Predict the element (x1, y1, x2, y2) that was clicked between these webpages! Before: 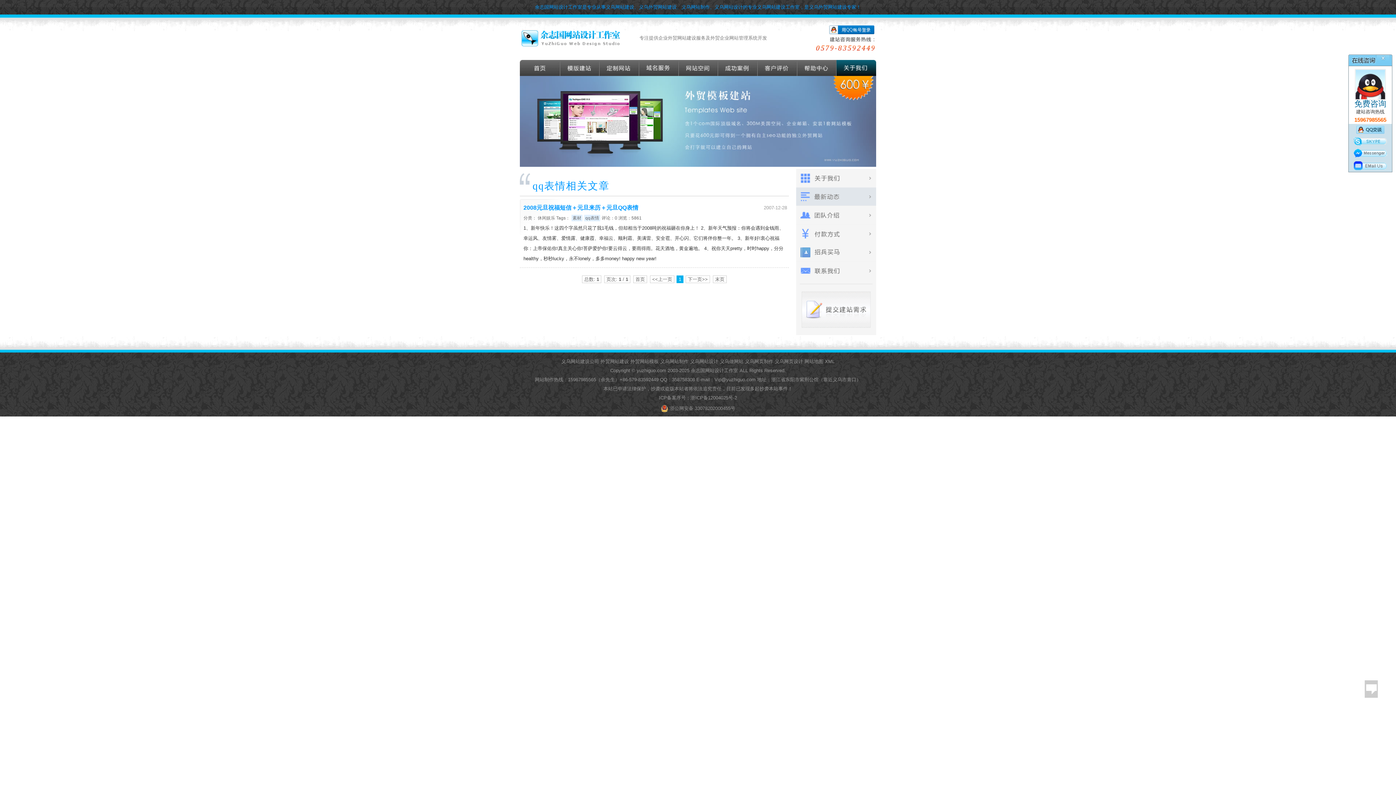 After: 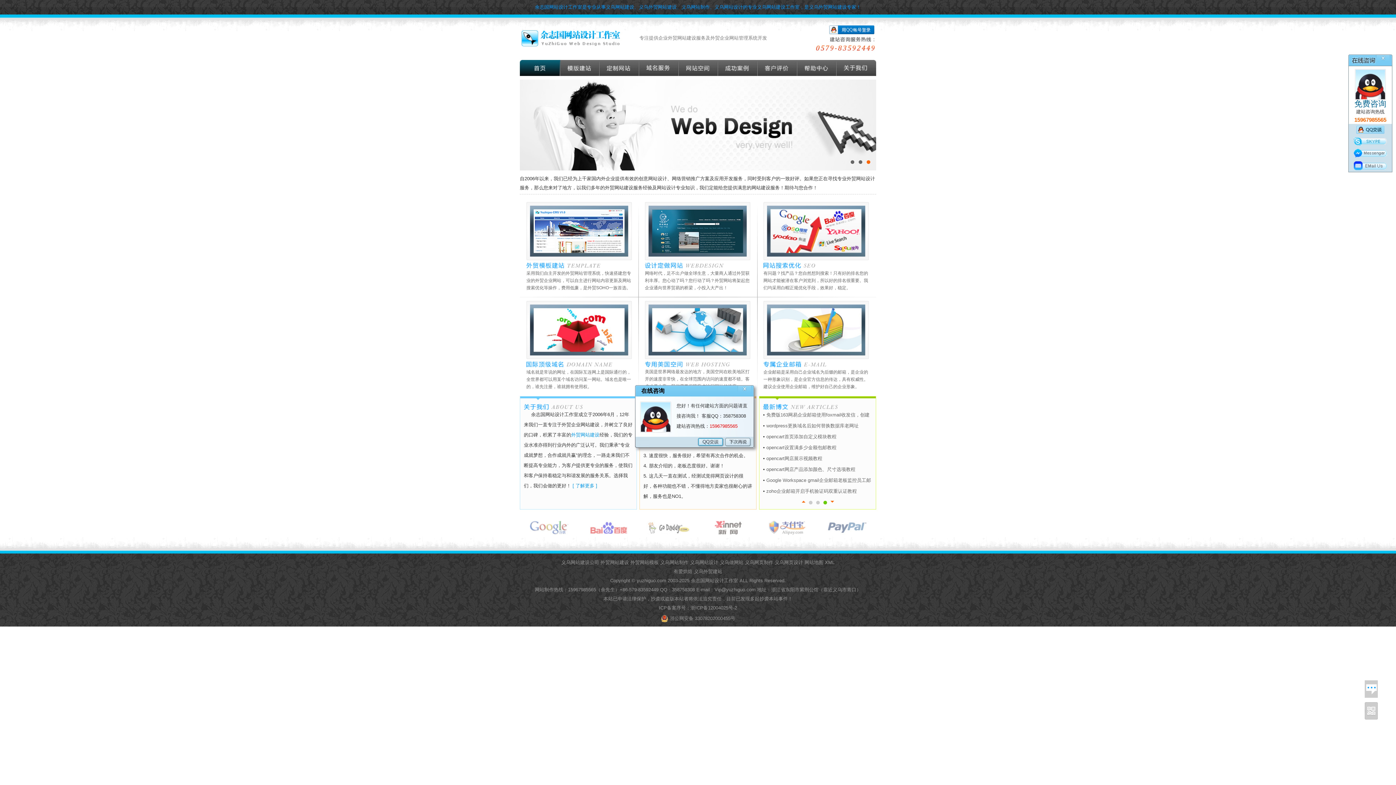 Action: label: 义乌网站制作 bbox: (660, 358, 688, 364)